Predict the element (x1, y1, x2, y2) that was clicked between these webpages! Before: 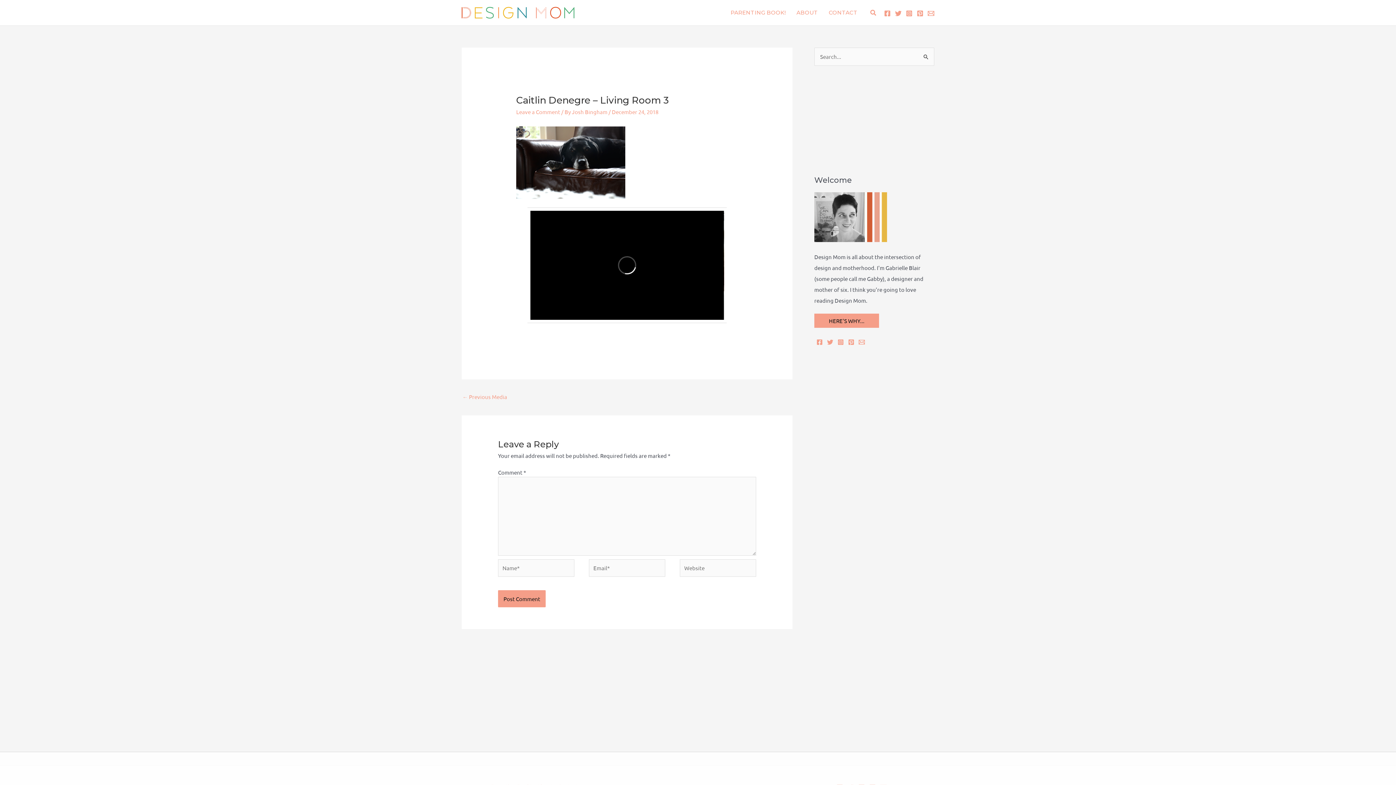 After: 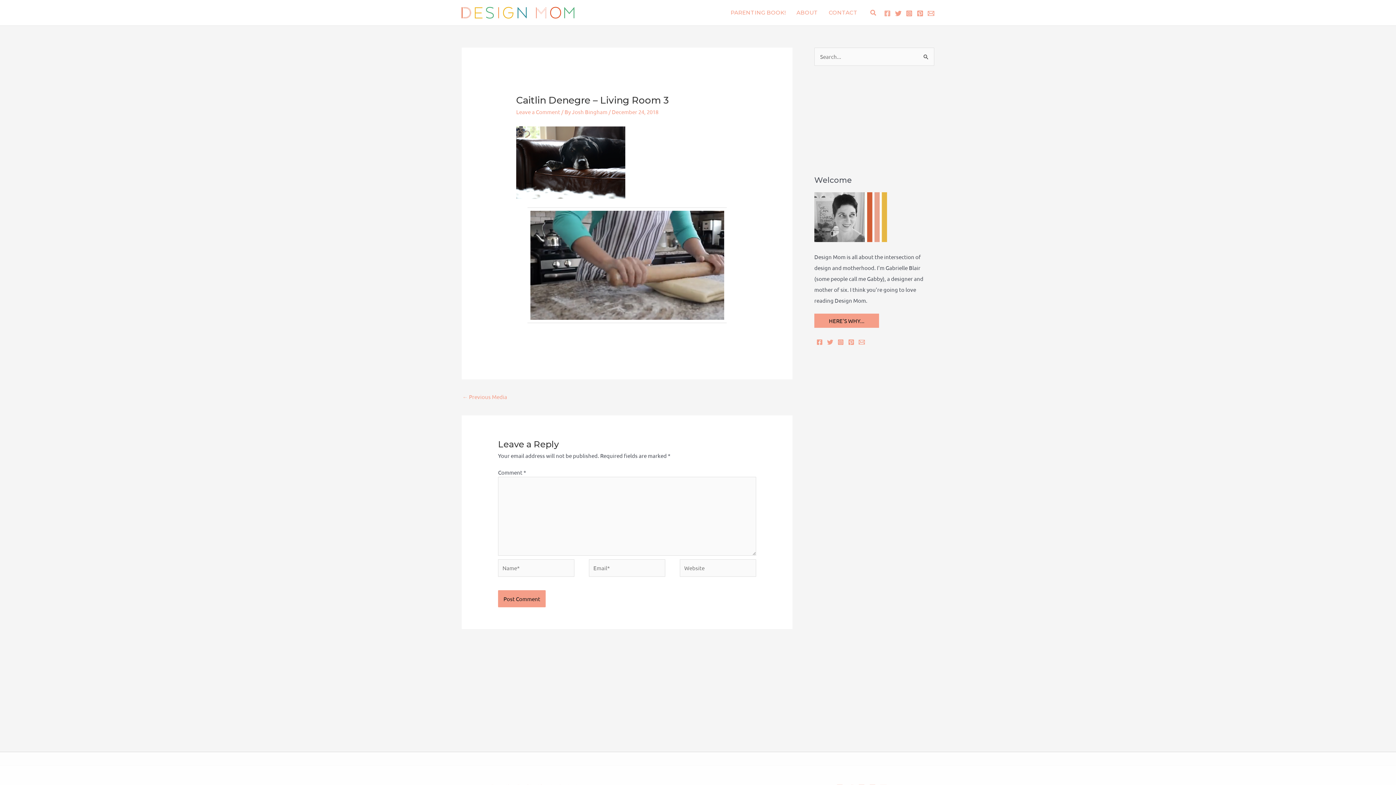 Action: label: Facebook bbox: (884, 10, 890, 16)